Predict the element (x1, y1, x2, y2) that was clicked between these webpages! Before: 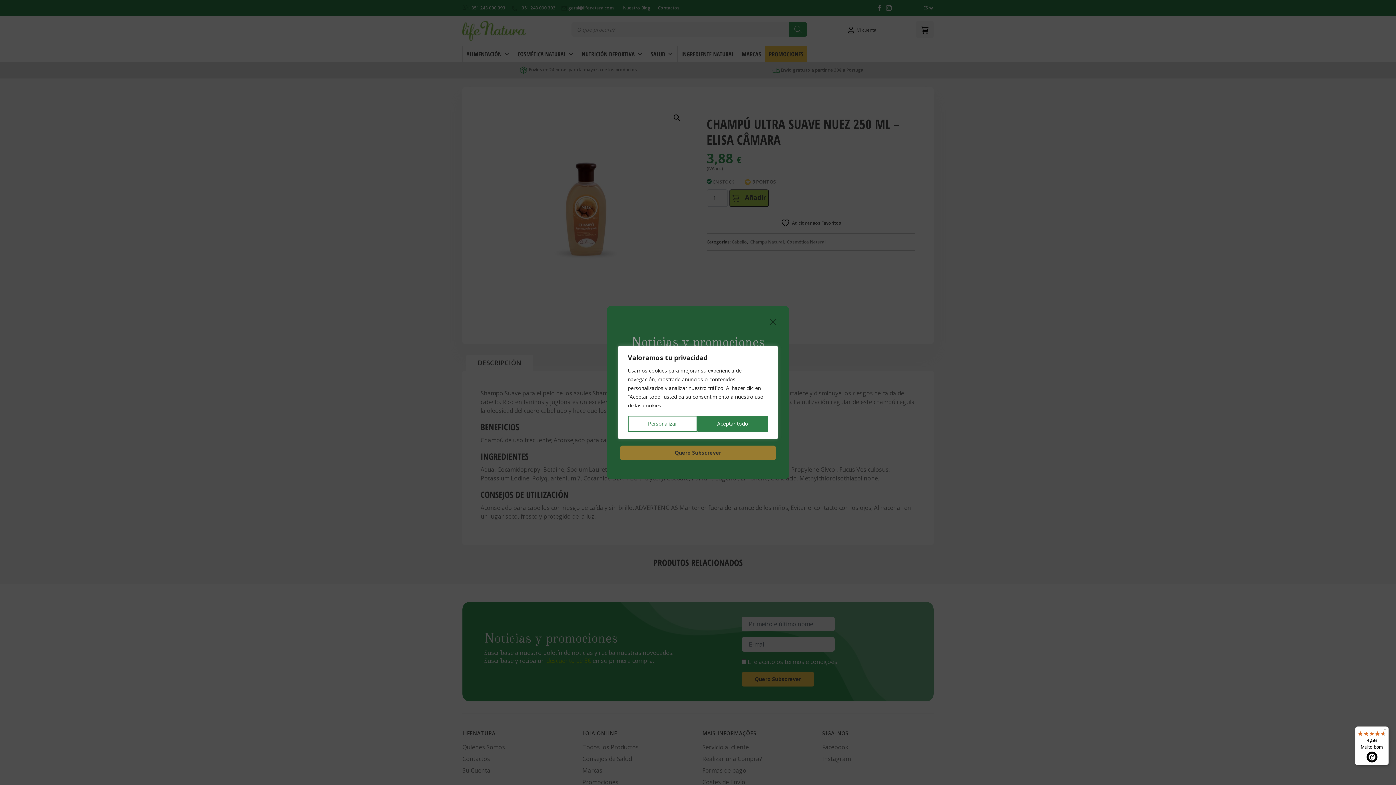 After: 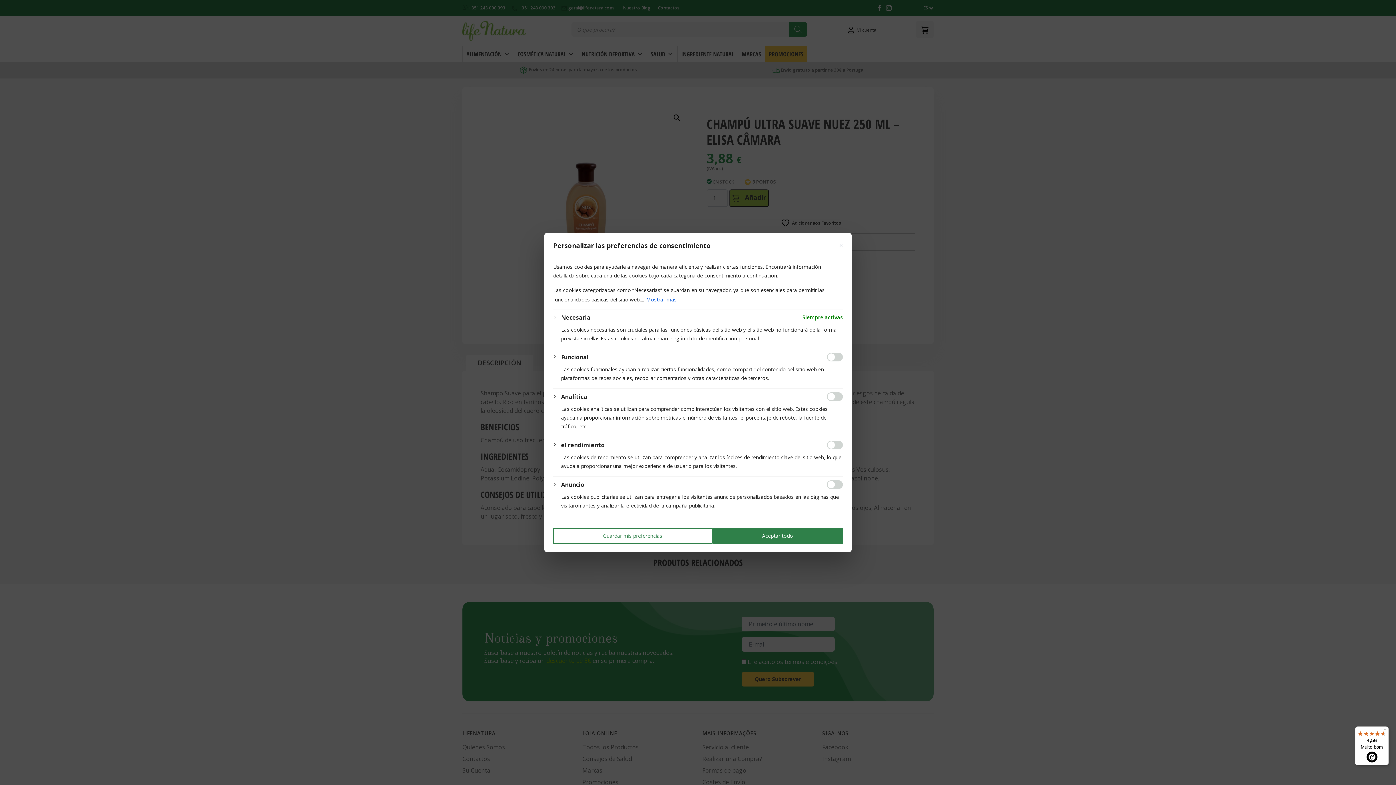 Action: label: Personalizar bbox: (628, 416, 697, 432)